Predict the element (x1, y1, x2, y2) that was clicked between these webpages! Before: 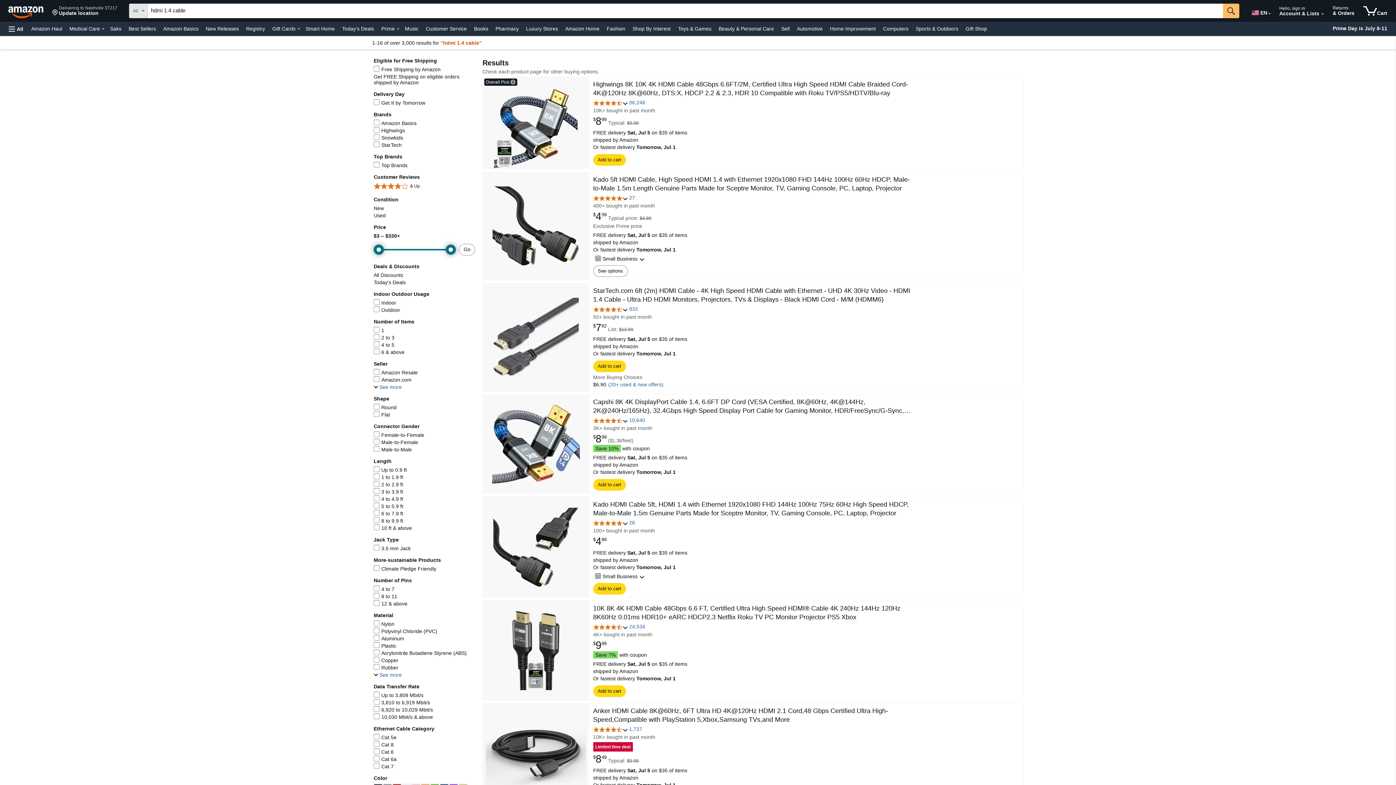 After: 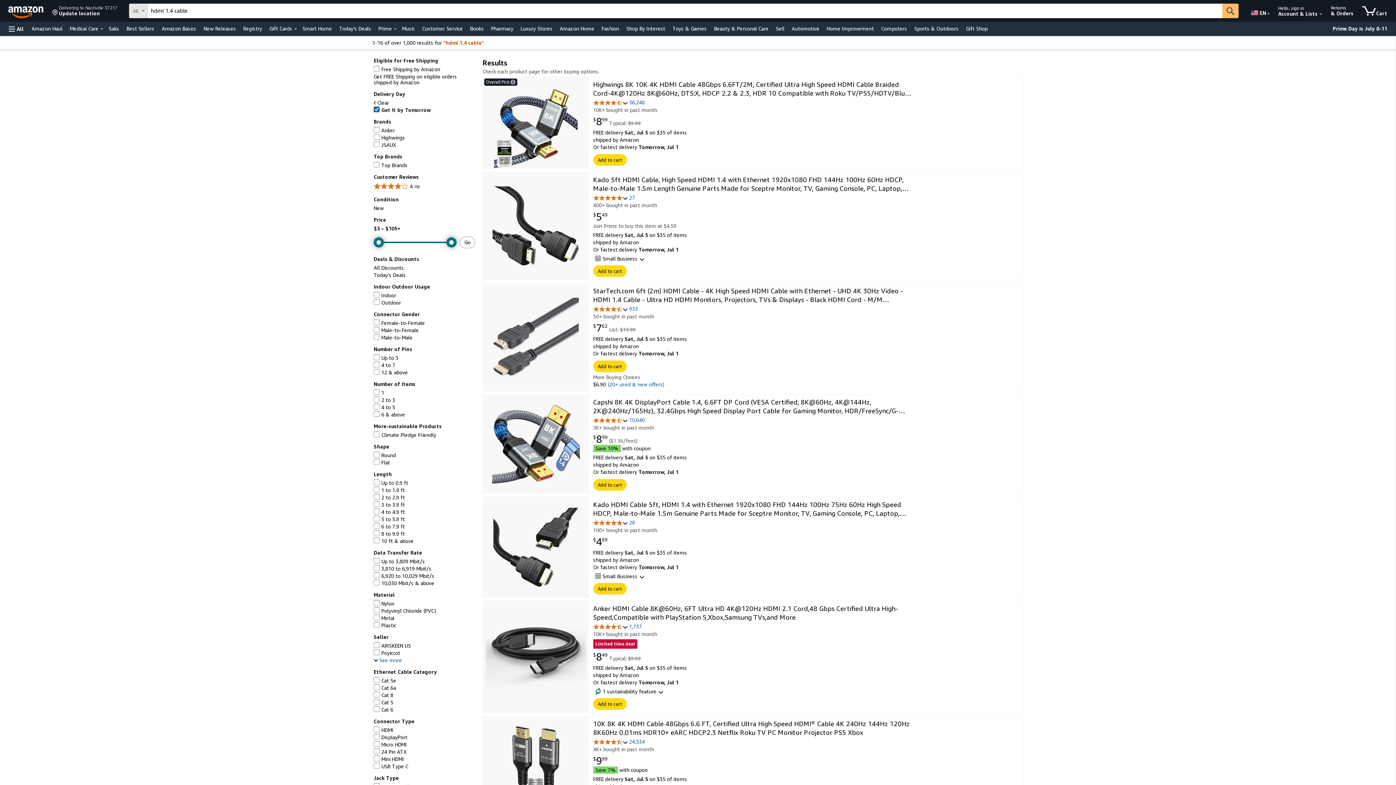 Action: label: Apply Get It by Tomorrow filter to narrow results bbox: (381, 100, 425, 105)